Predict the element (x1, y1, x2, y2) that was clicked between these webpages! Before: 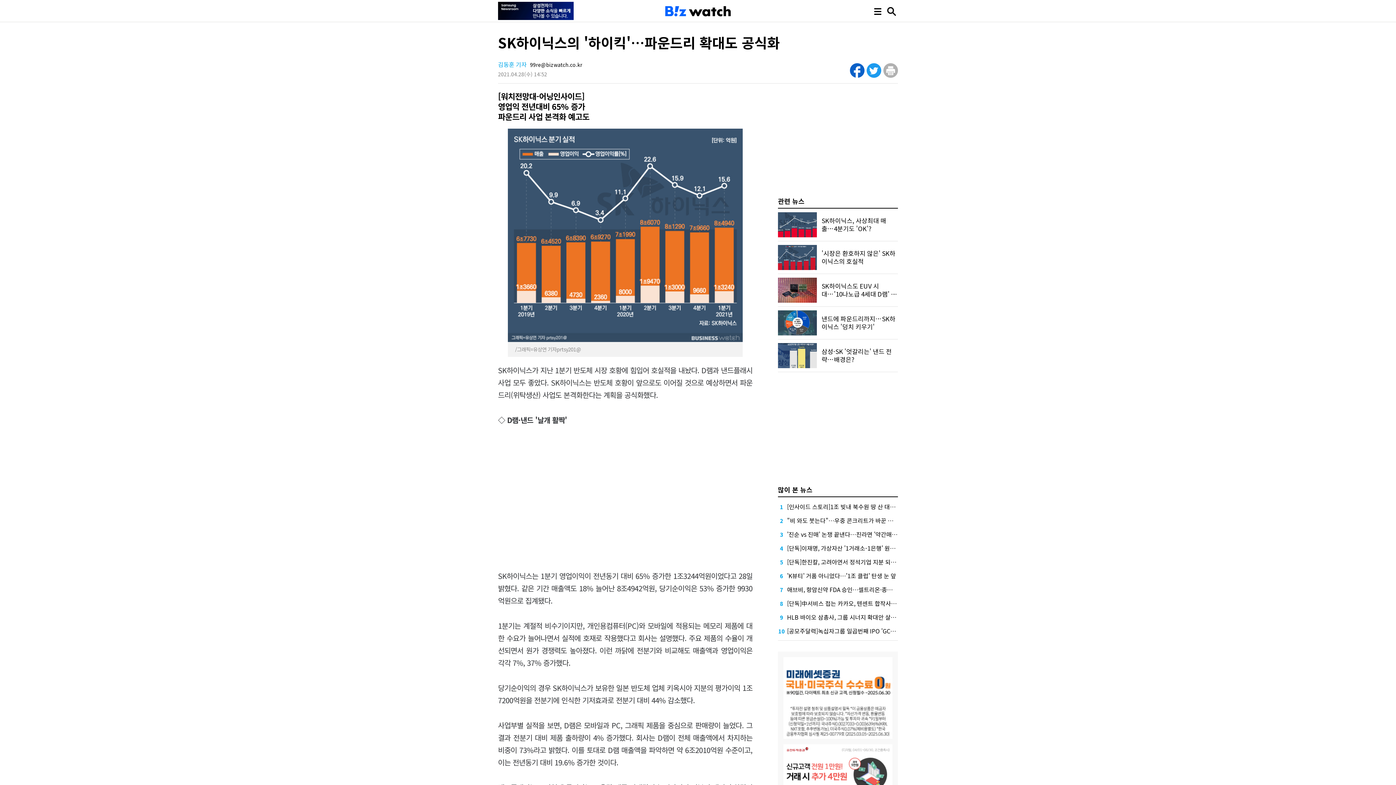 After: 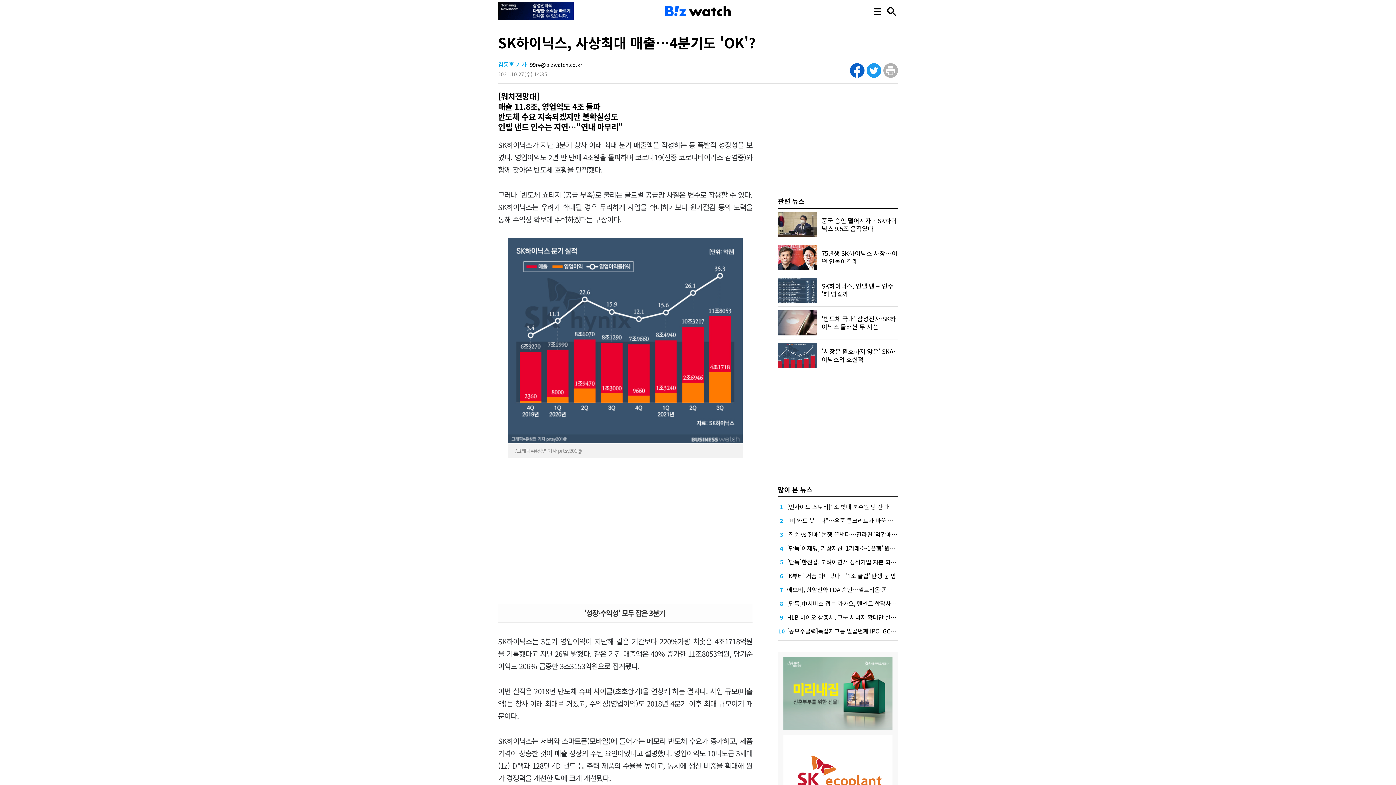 Action: bbox: (778, 212, 817, 221)